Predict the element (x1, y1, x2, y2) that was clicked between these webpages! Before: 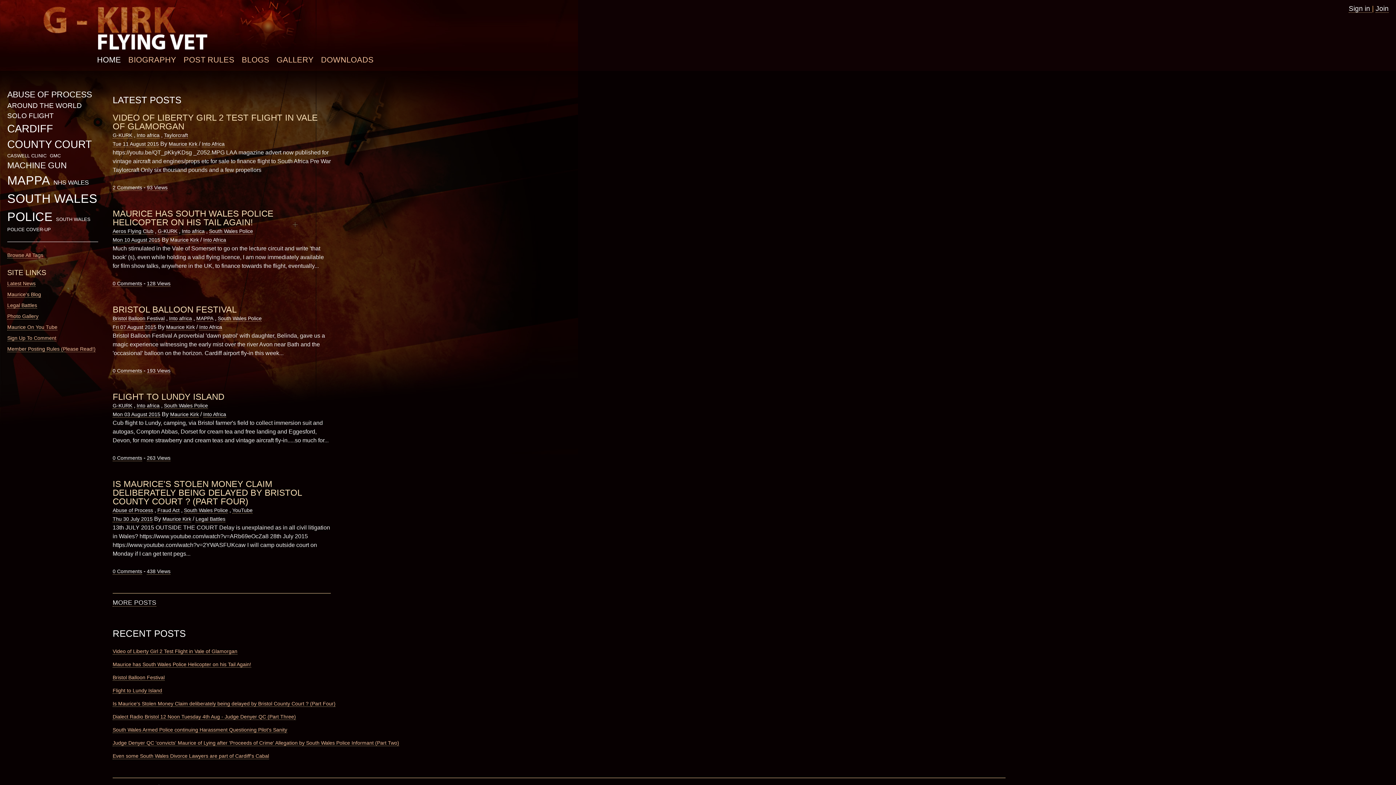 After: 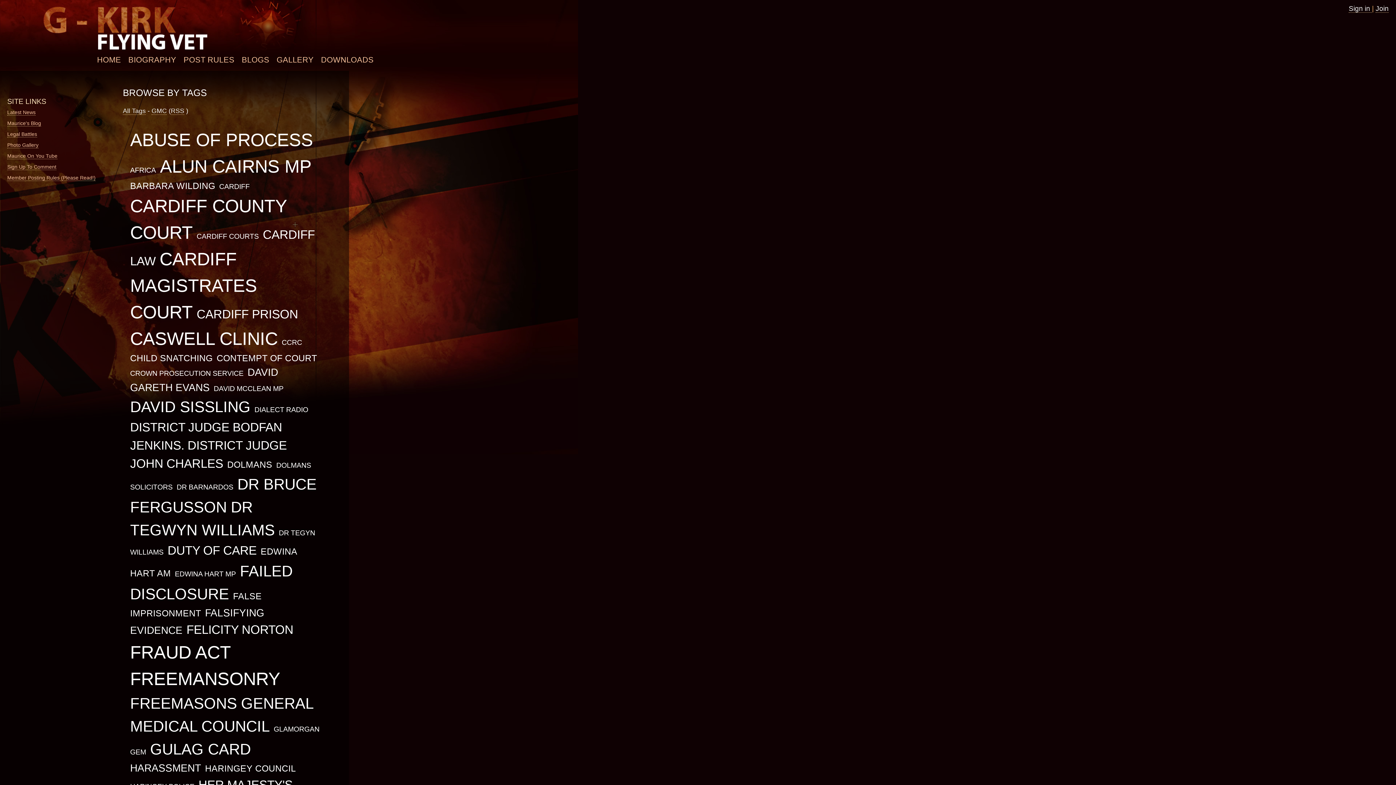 Action: bbox: (49, 153, 60, 158) label: GMC